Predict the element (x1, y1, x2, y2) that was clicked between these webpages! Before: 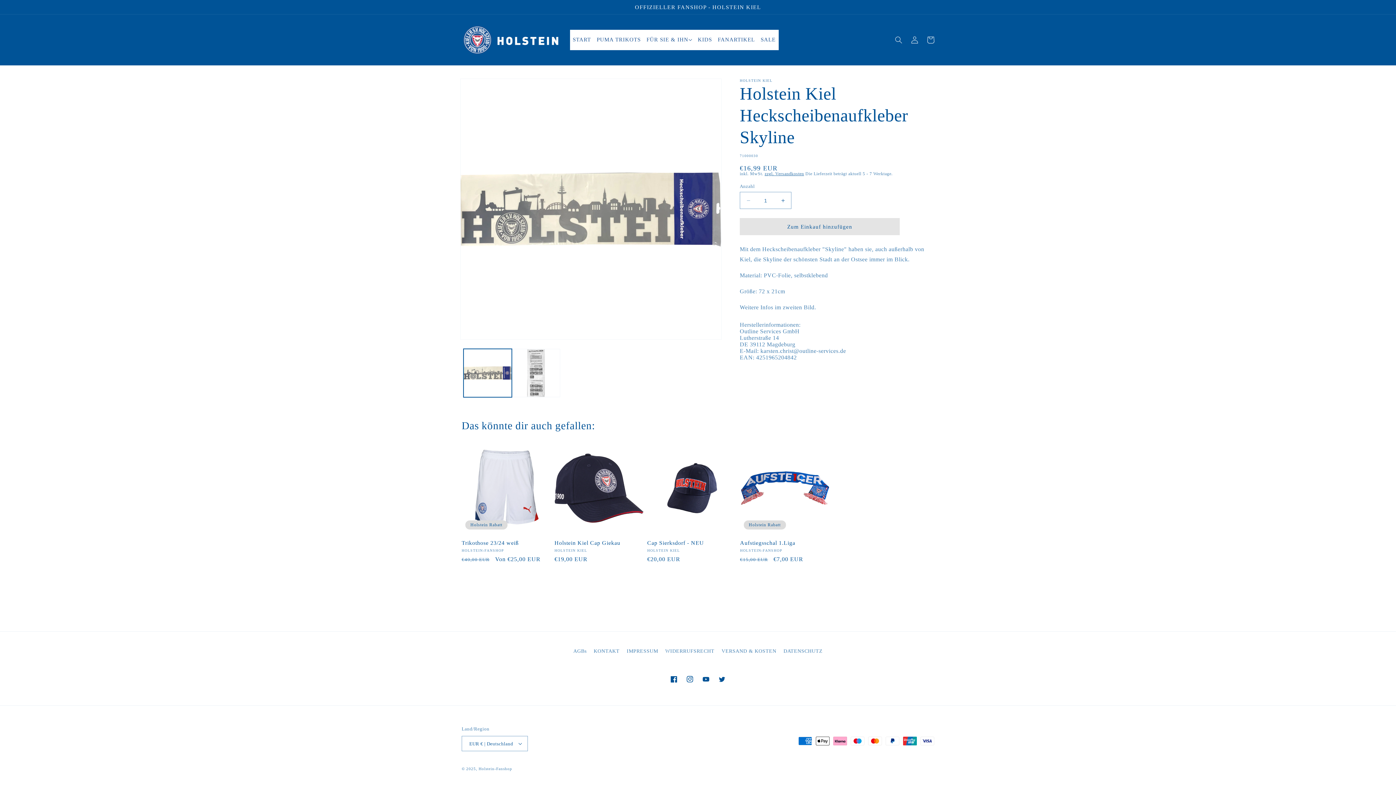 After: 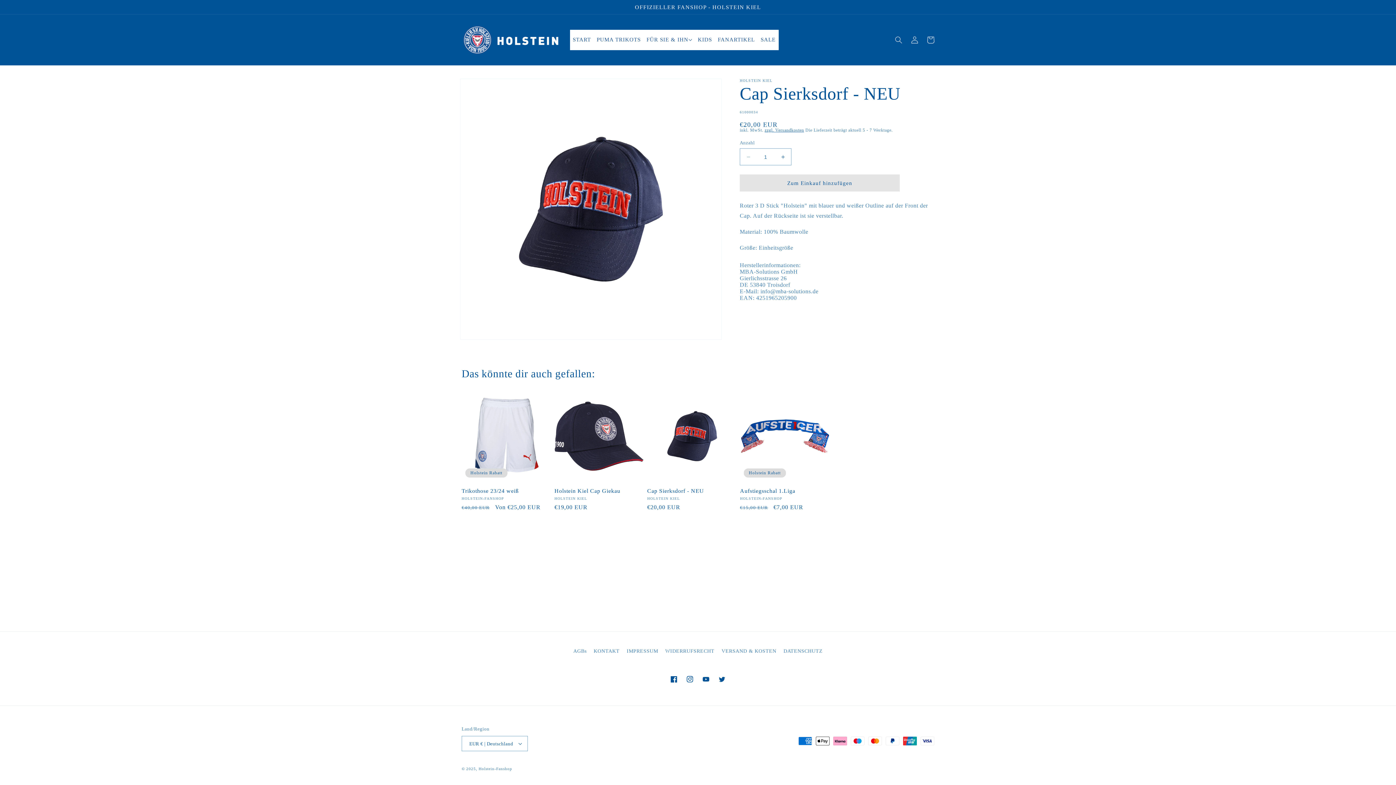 Action: label: Cap Sierksdorf - NEU bbox: (647, 539, 737, 546)